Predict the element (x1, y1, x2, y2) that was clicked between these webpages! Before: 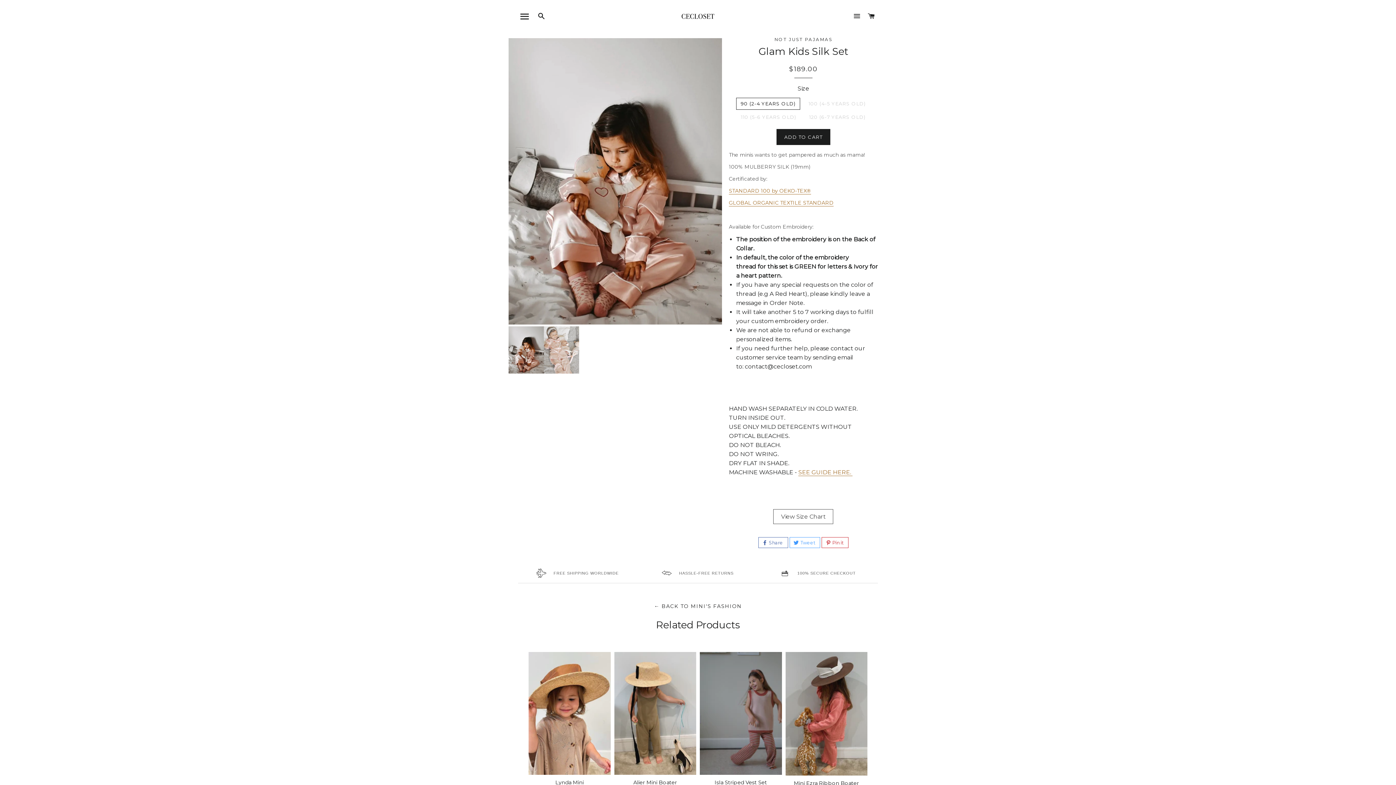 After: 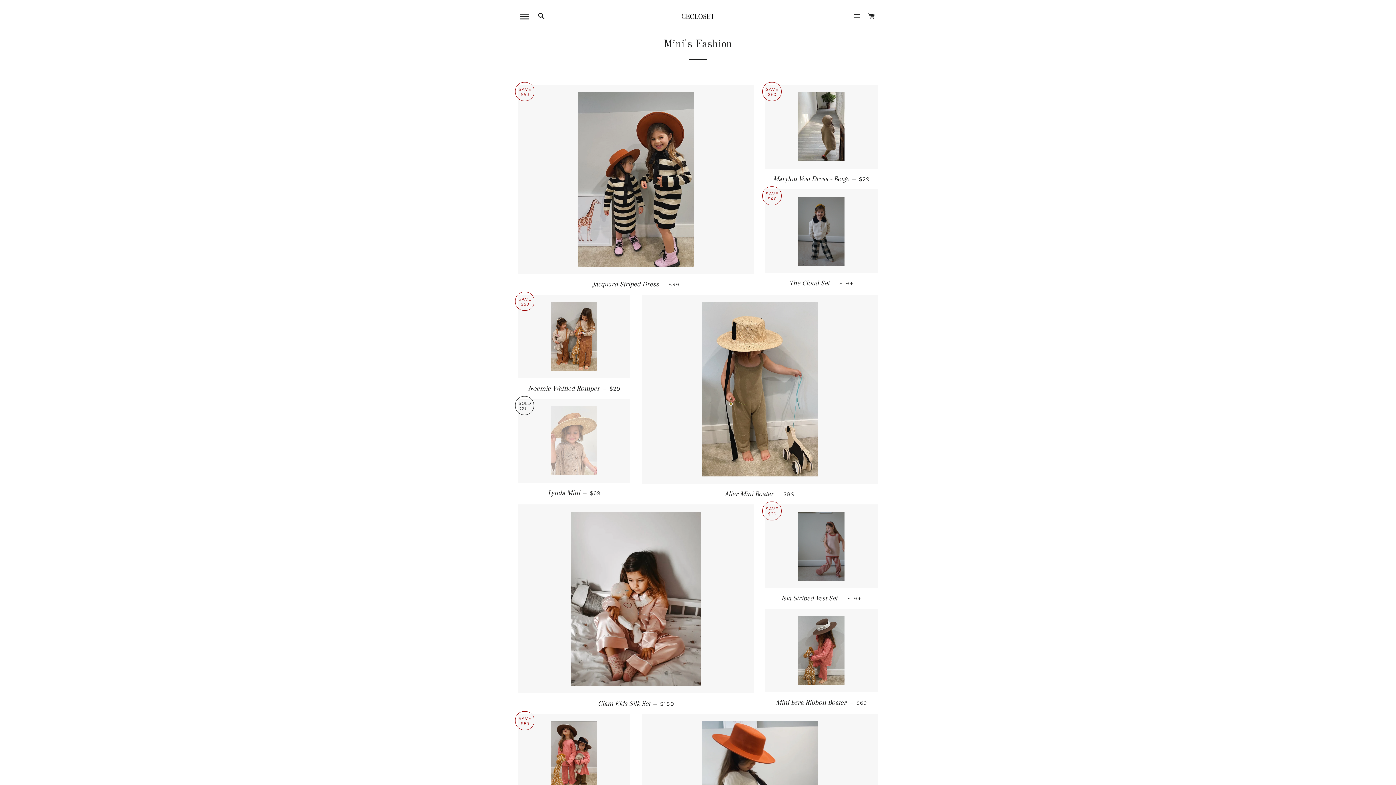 Action: label: ← BACK TO MINI'S FASHION bbox: (654, 603, 742, 609)